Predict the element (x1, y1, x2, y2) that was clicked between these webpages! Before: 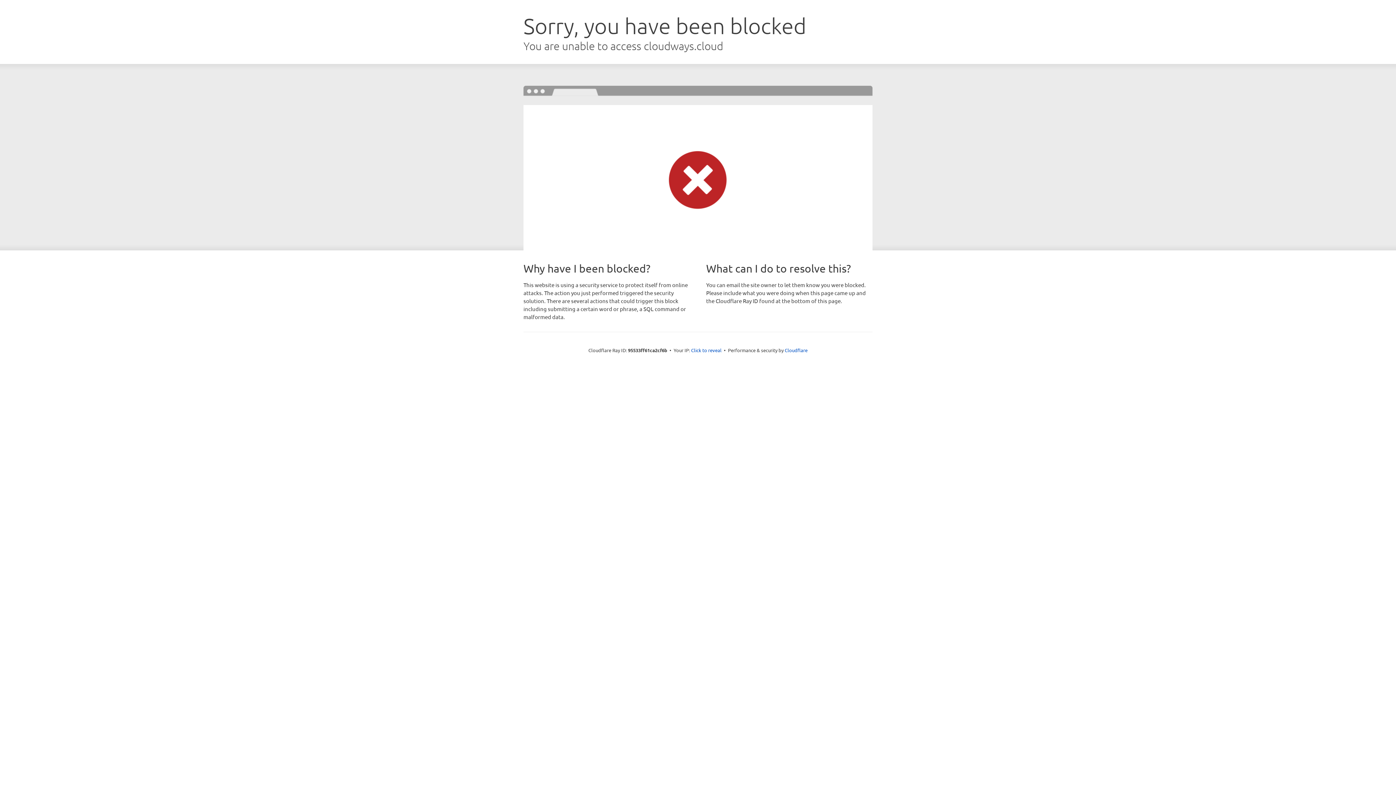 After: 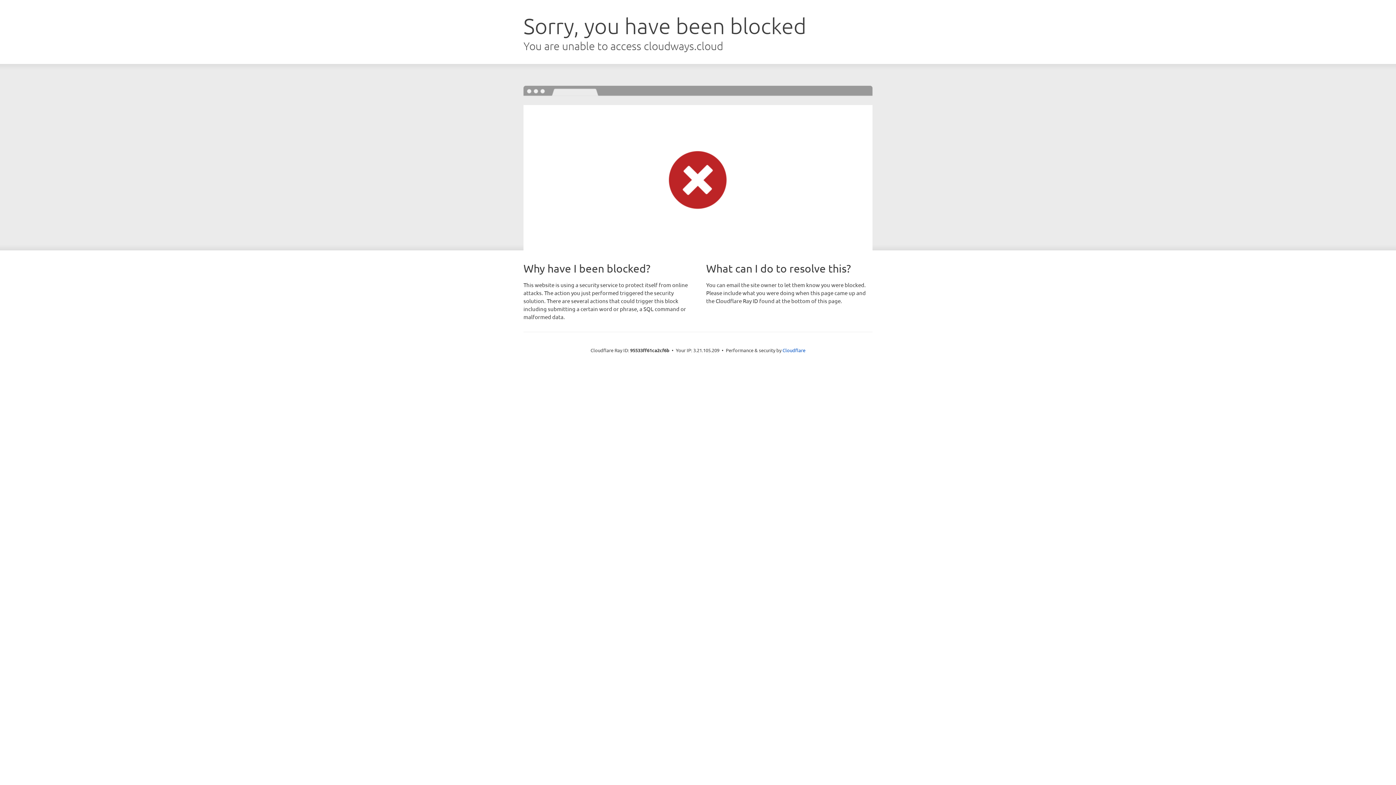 Action: bbox: (691, 346, 721, 353) label: Click to reveal